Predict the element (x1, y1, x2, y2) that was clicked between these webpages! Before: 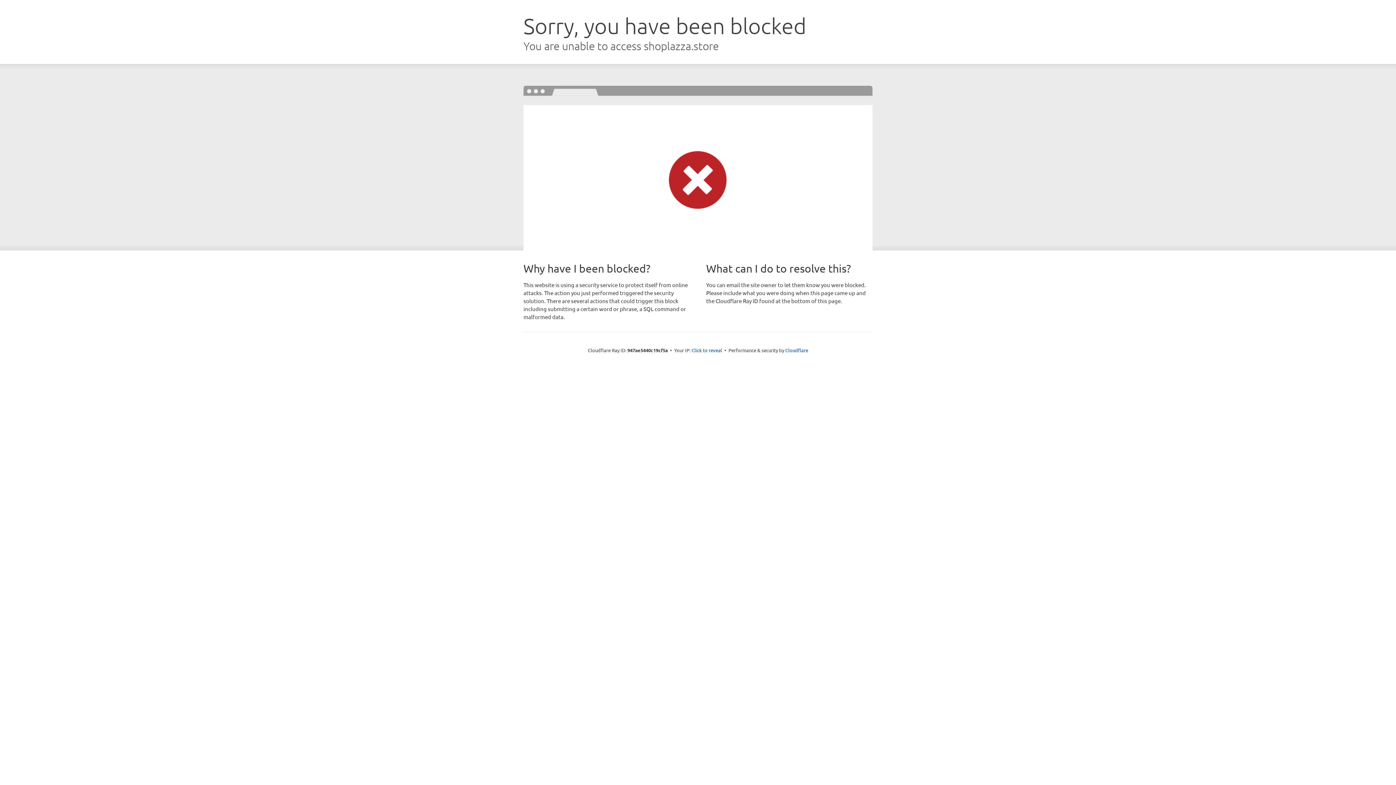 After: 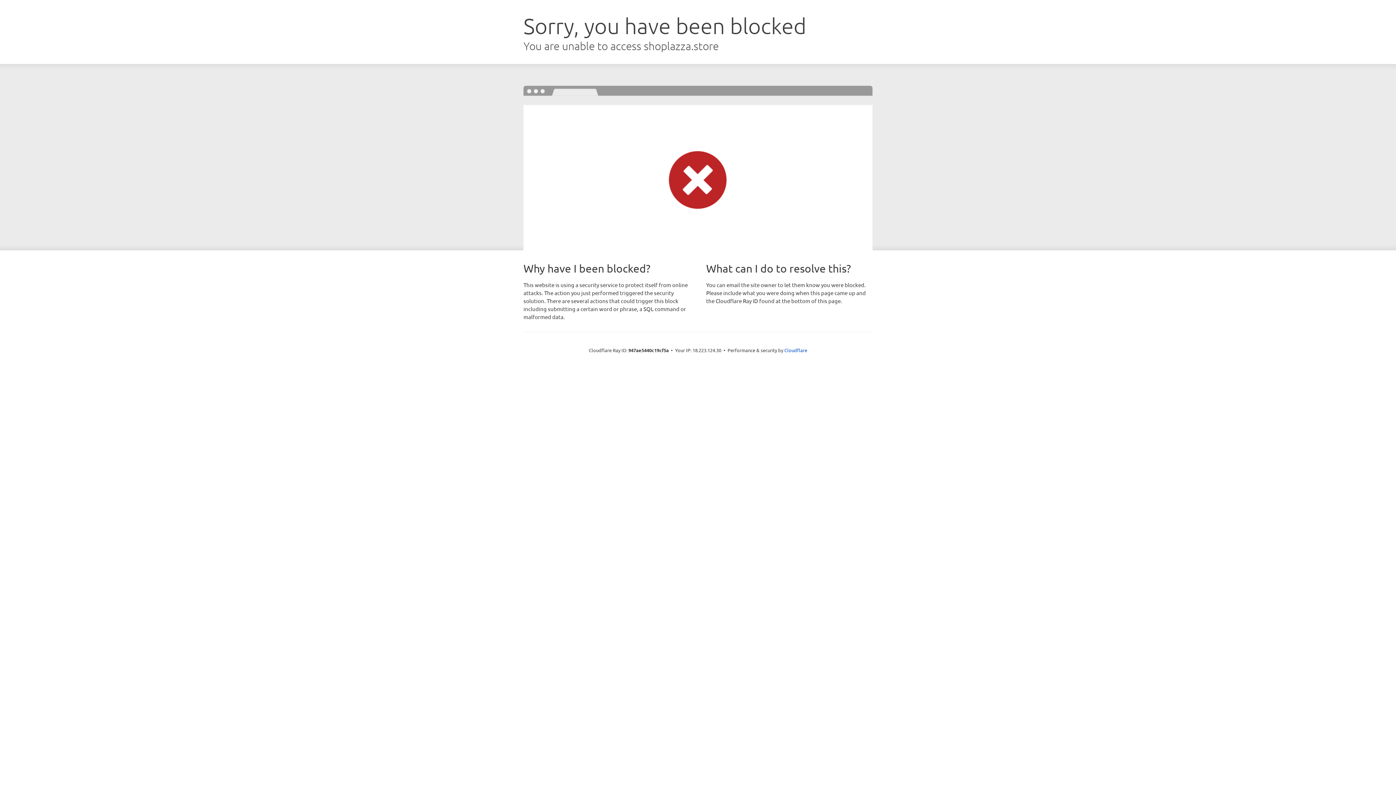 Action: label: Click to reveal bbox: (691, 346, 722, 353)